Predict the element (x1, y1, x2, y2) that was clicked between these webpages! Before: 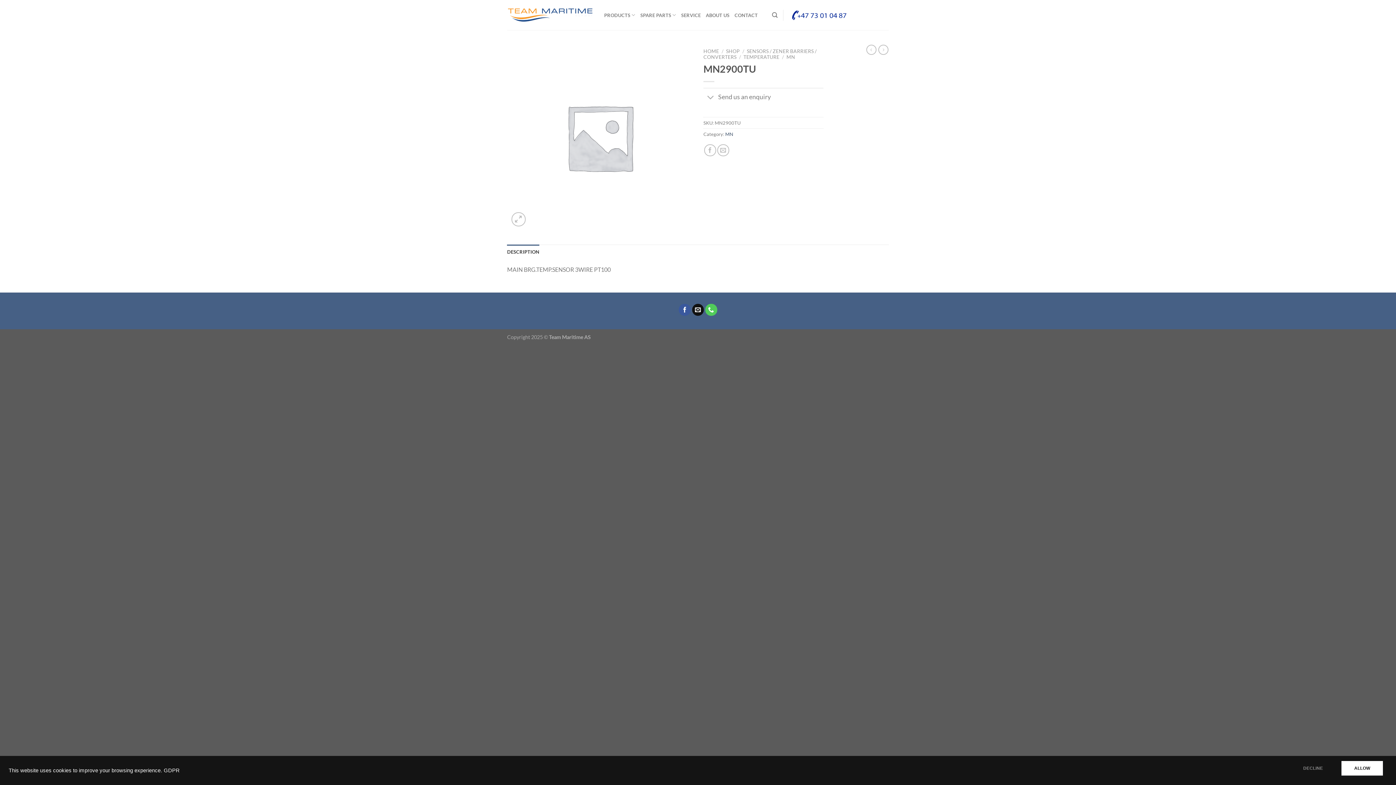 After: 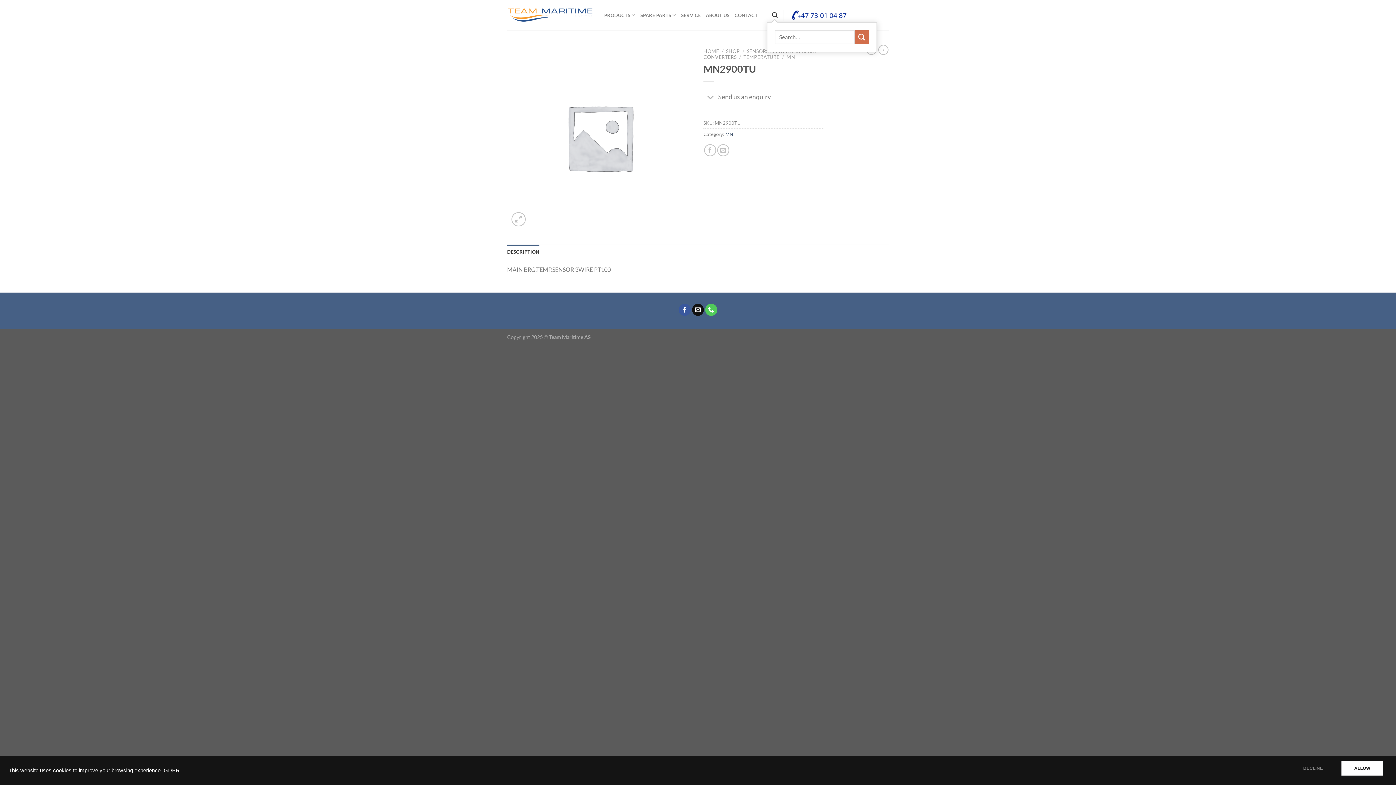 Action: bbox: (772, 8, 777, 22) label: Search